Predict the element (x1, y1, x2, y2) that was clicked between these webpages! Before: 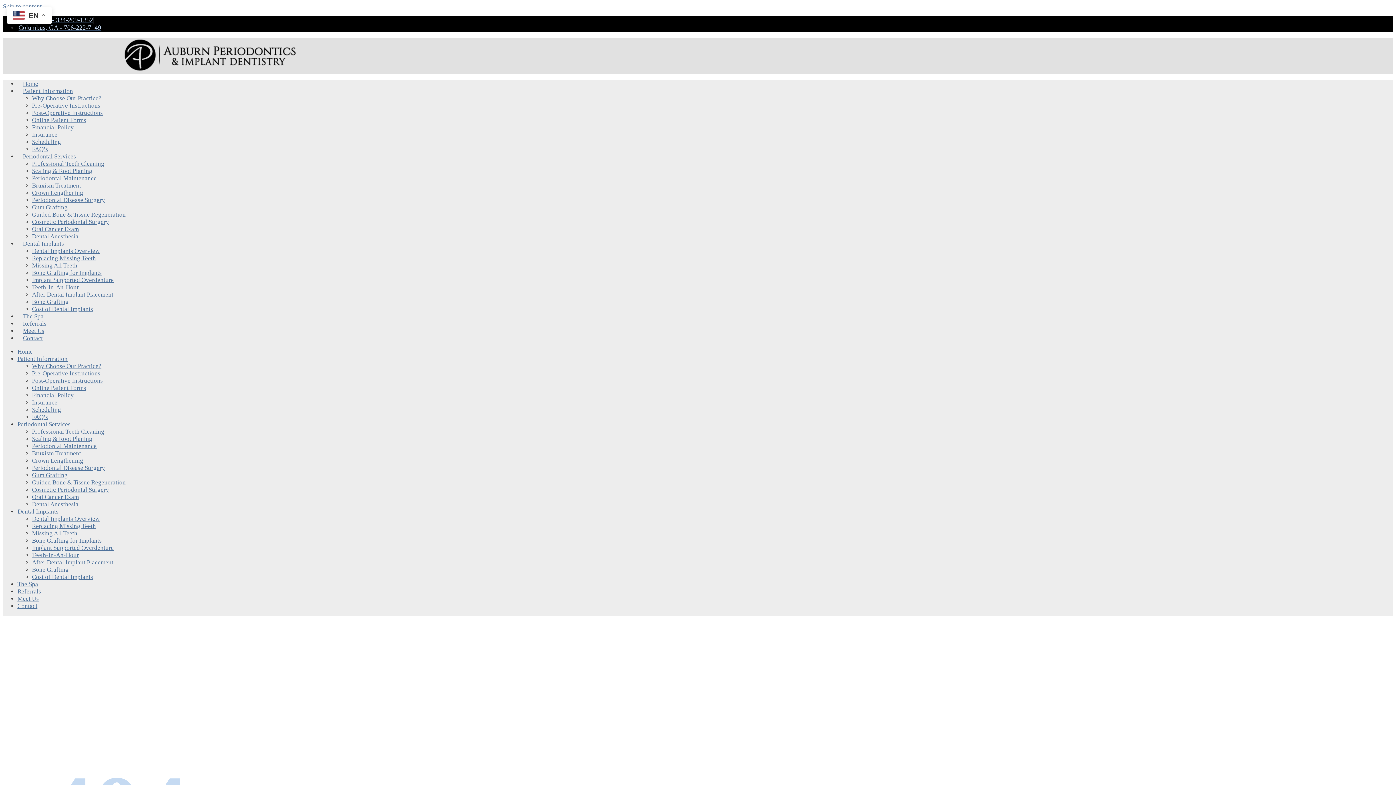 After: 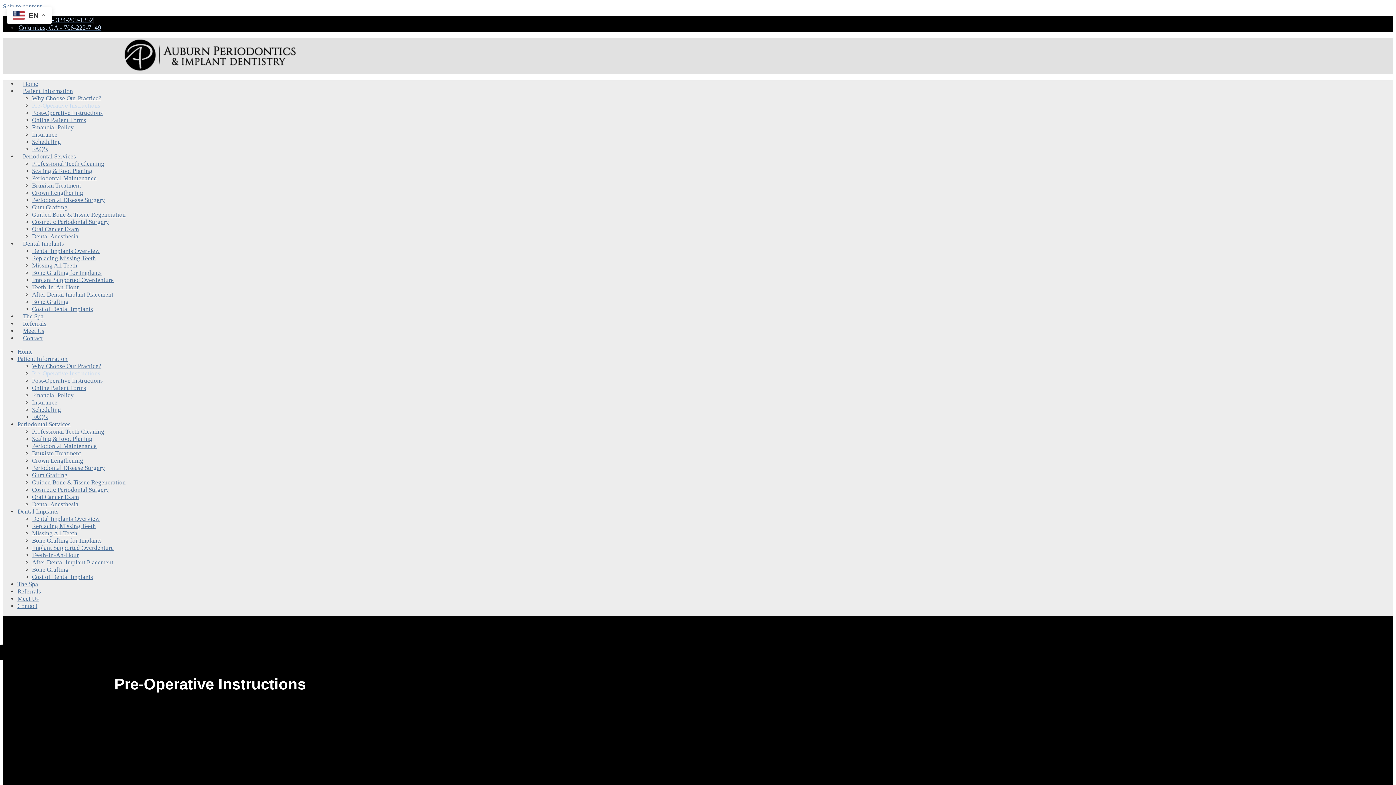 Action: label: Pre-Operative Instructions bbox: (32, 102, 100, 109)